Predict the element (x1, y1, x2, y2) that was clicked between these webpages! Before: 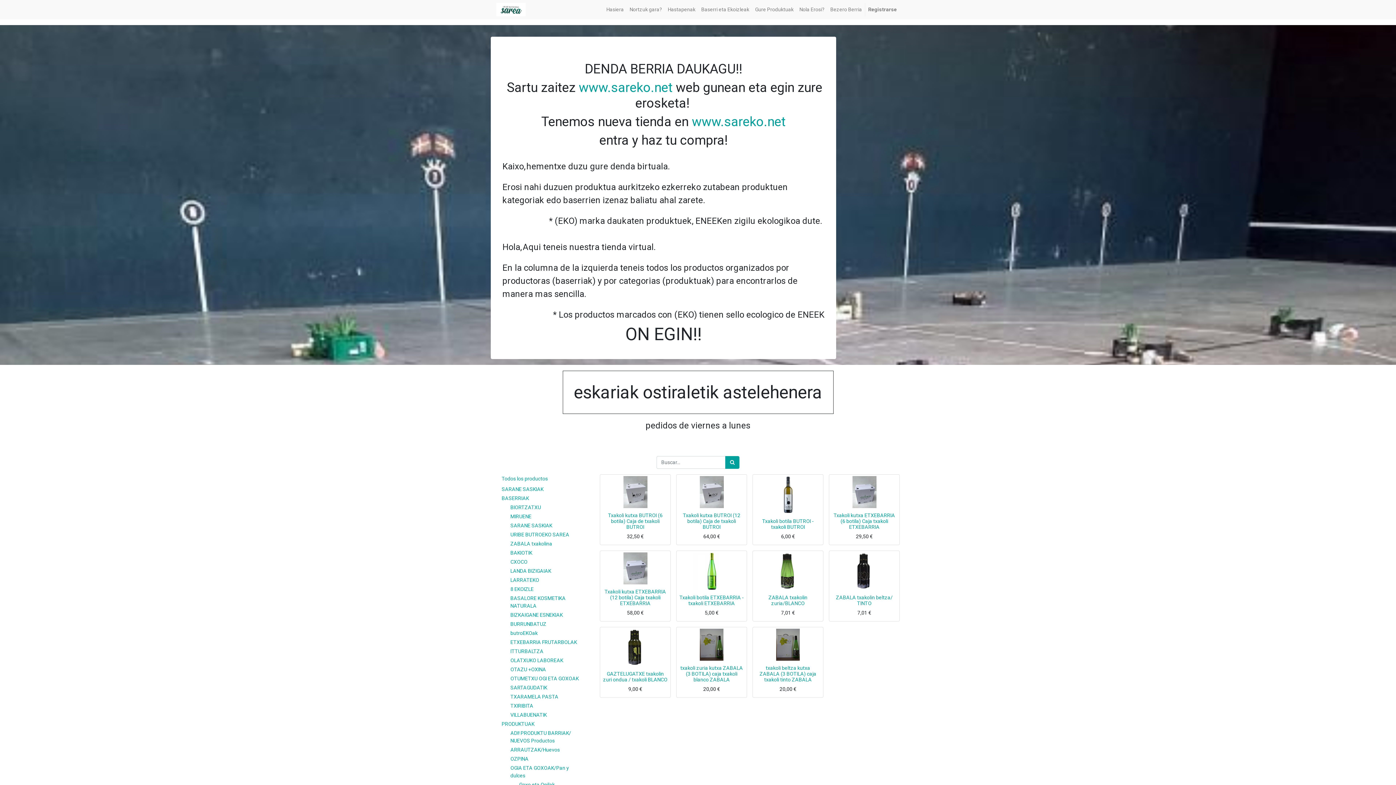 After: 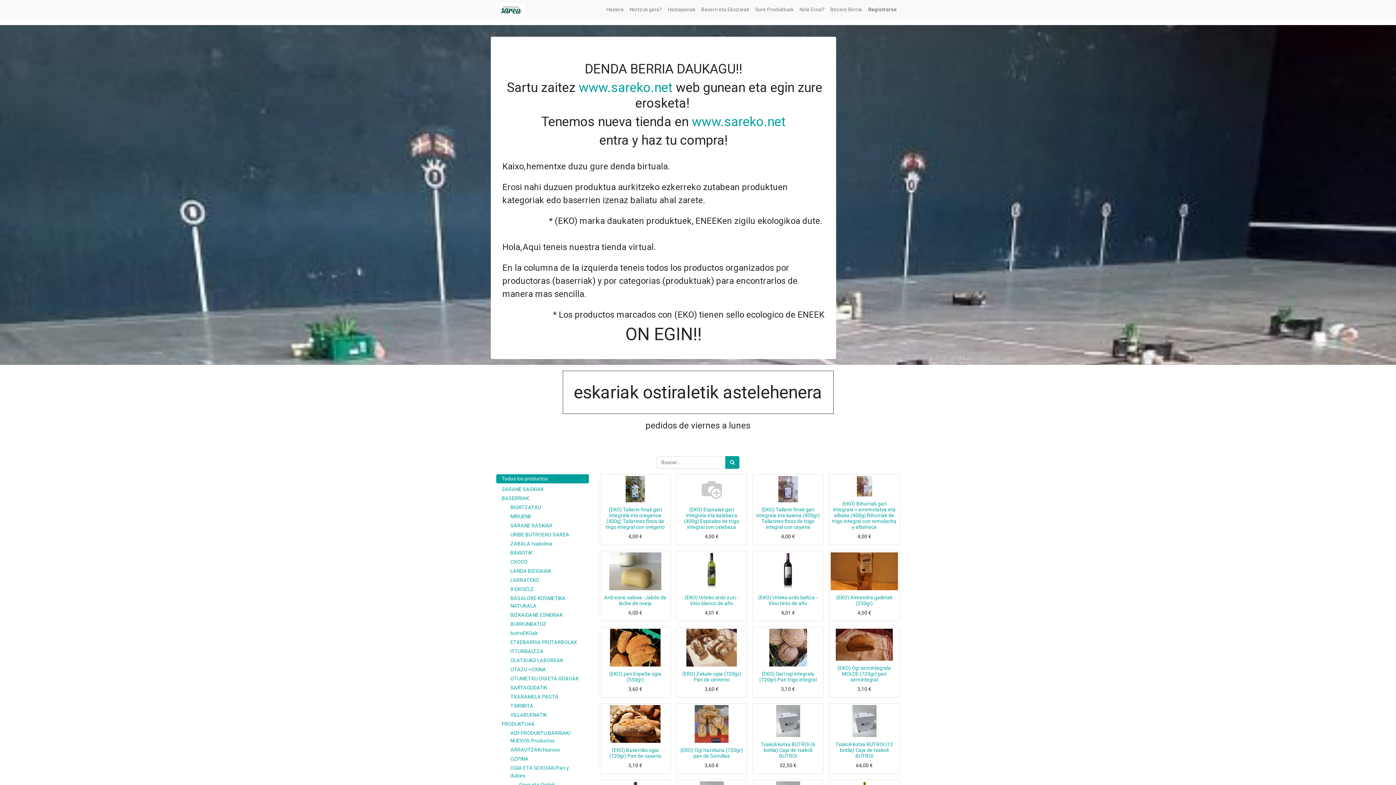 Action: label: Todos los productos bbox: (496, 474, 589, 483)